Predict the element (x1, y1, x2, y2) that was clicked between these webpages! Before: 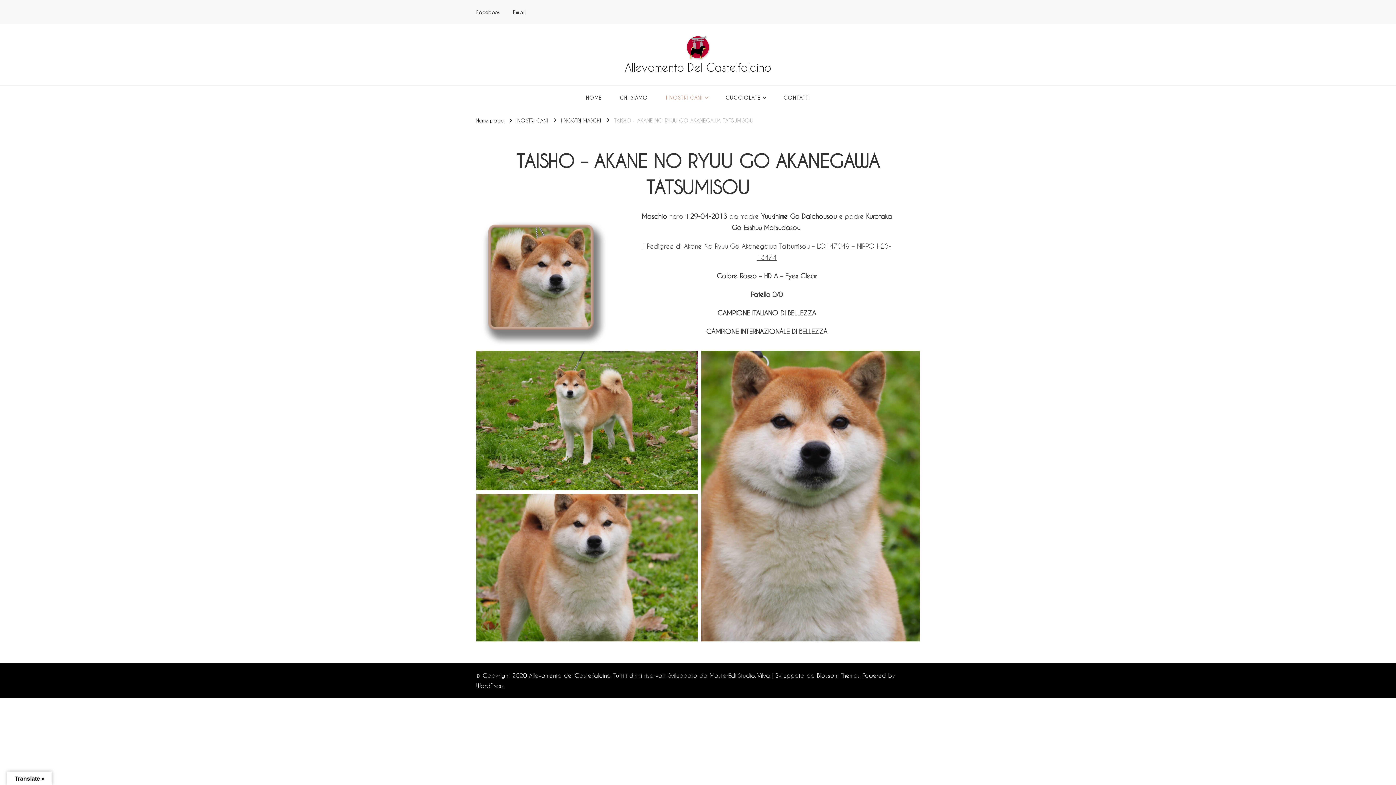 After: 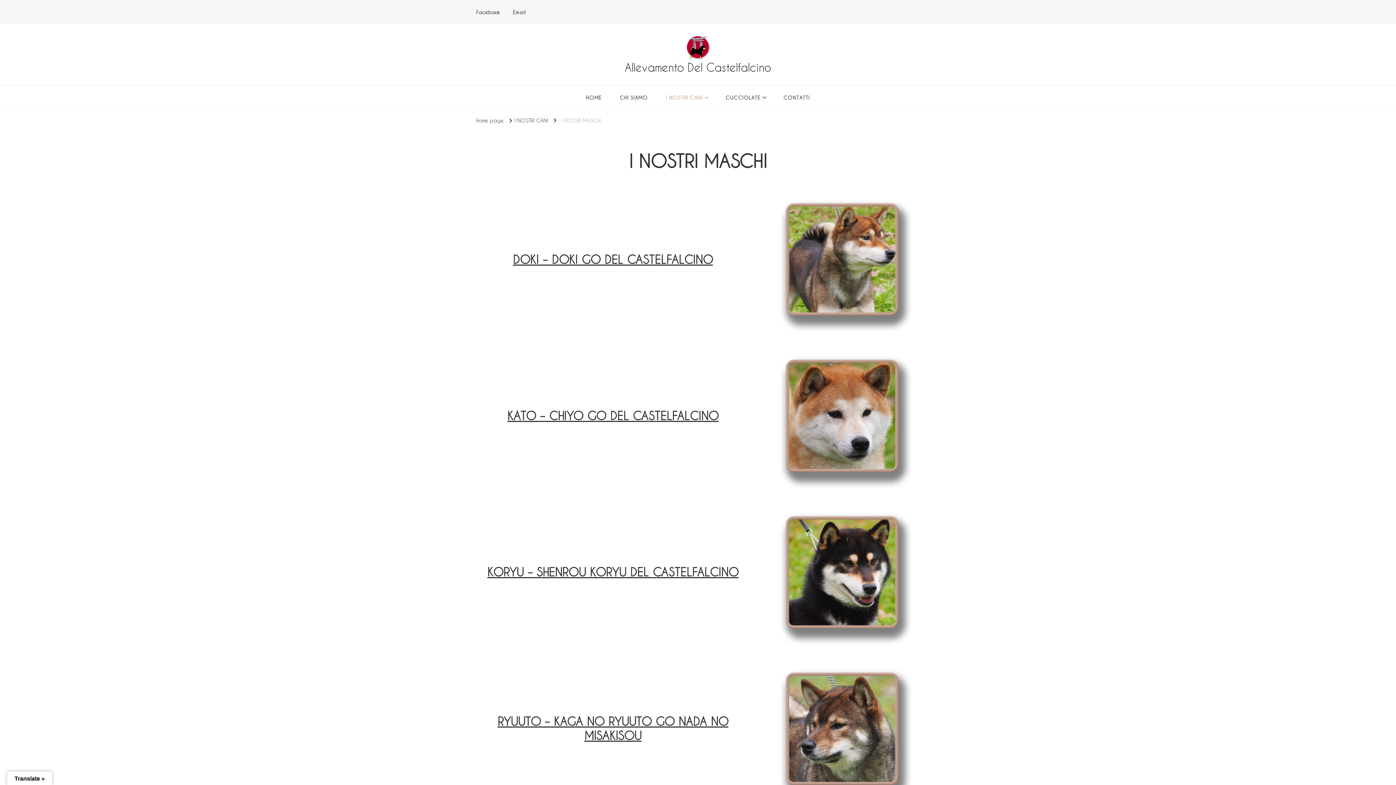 Action: label: I NOSTRI MASCHI bbox: (561, 116, 601, 123)